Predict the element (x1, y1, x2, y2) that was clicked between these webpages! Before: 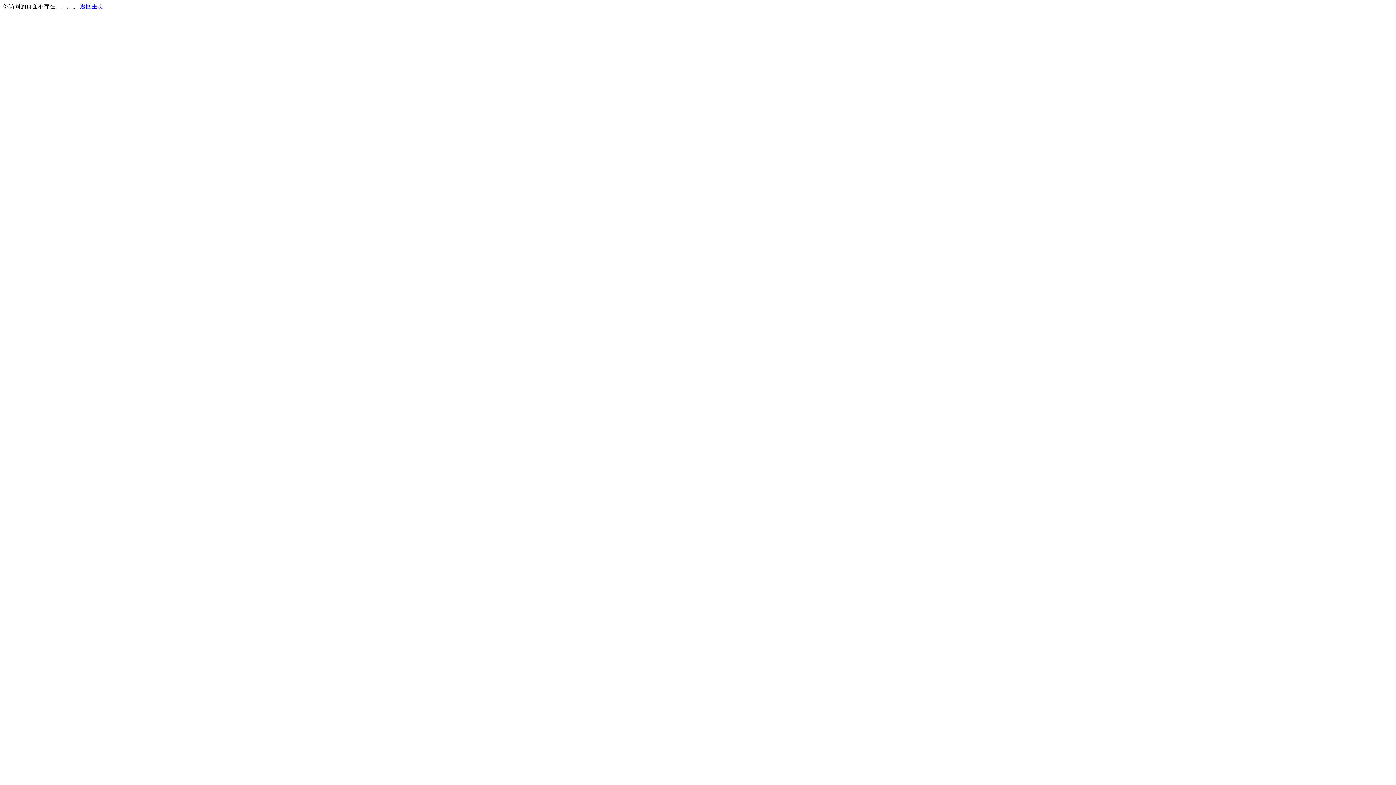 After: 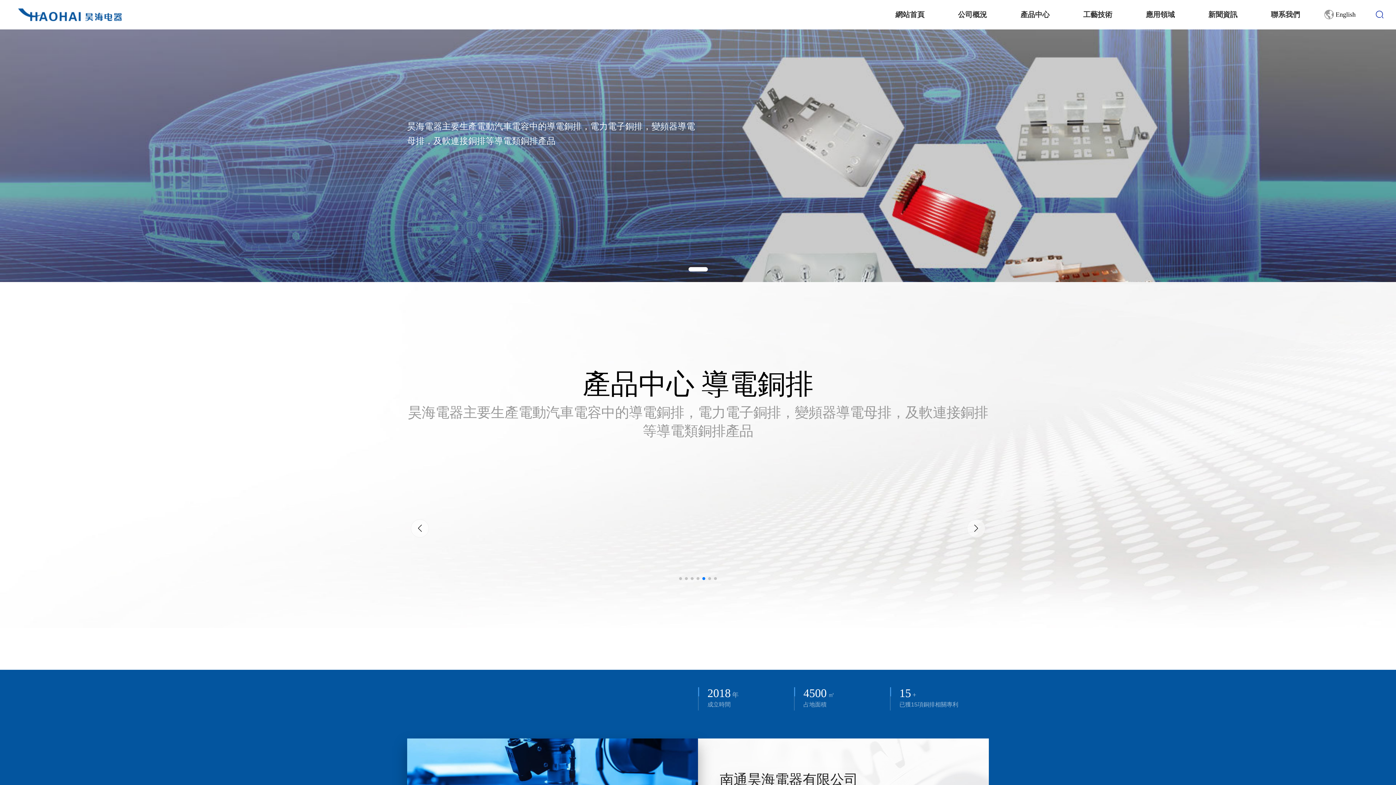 Action: label: 返回主页 bbox: (80, 3, 103, 9)